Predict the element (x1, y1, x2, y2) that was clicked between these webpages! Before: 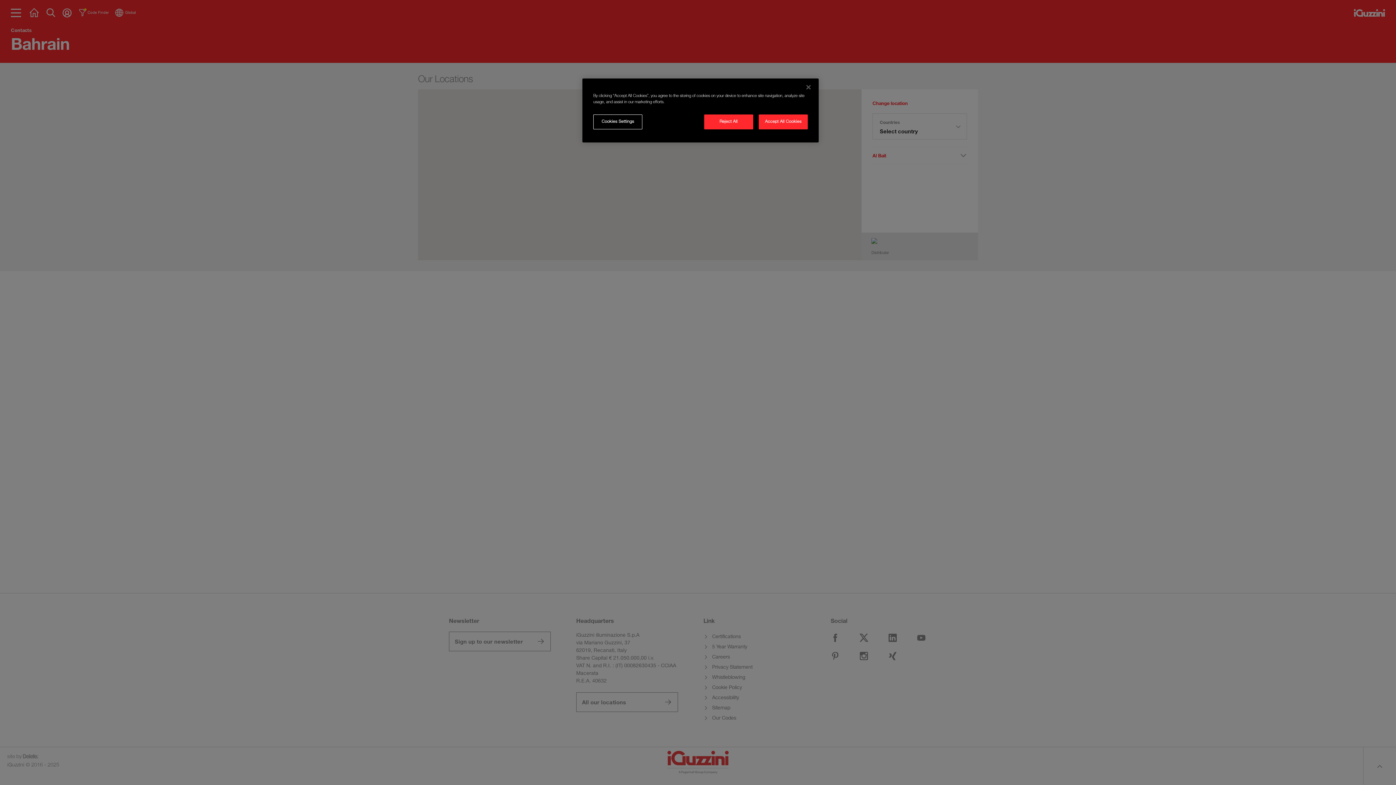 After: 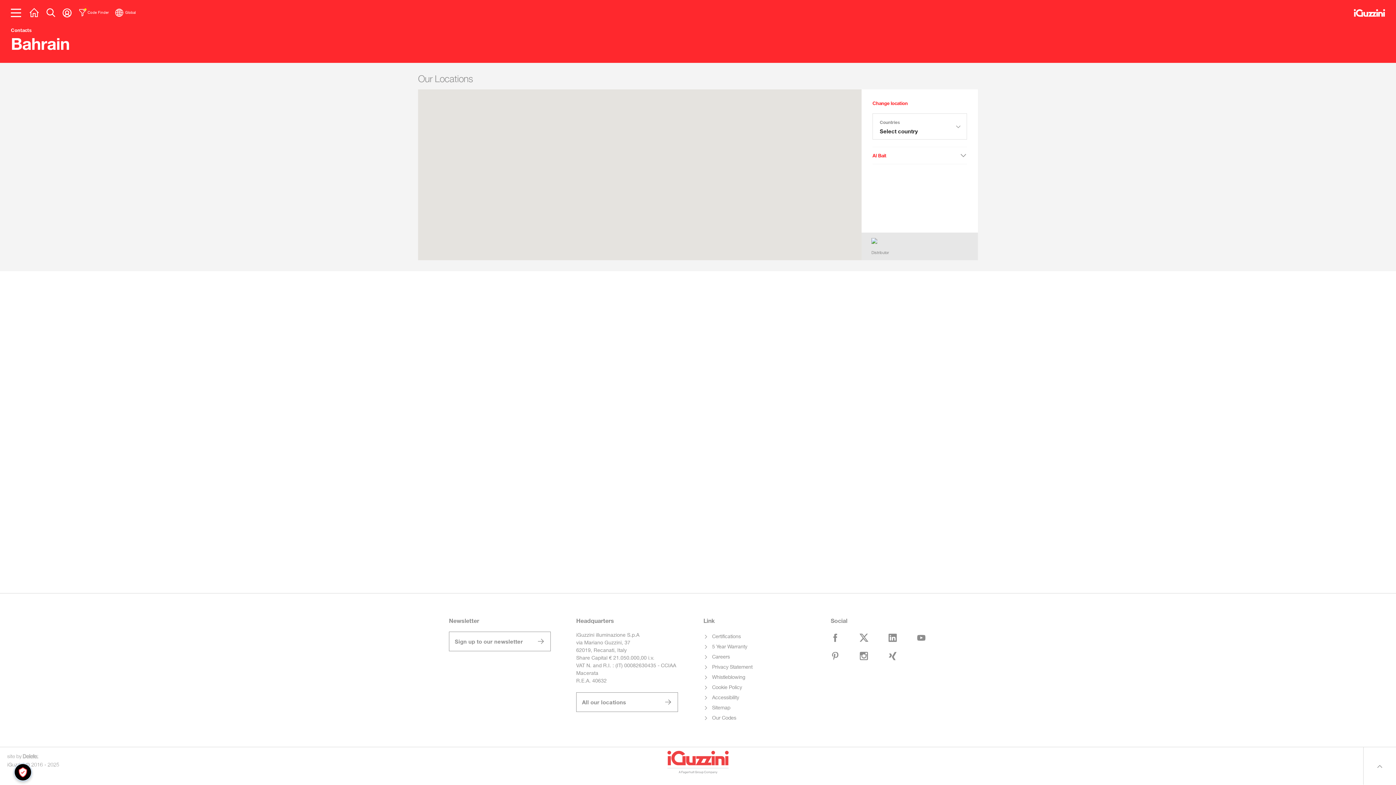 Action: bbox: (704, 114, 753, 129) label: Reject All